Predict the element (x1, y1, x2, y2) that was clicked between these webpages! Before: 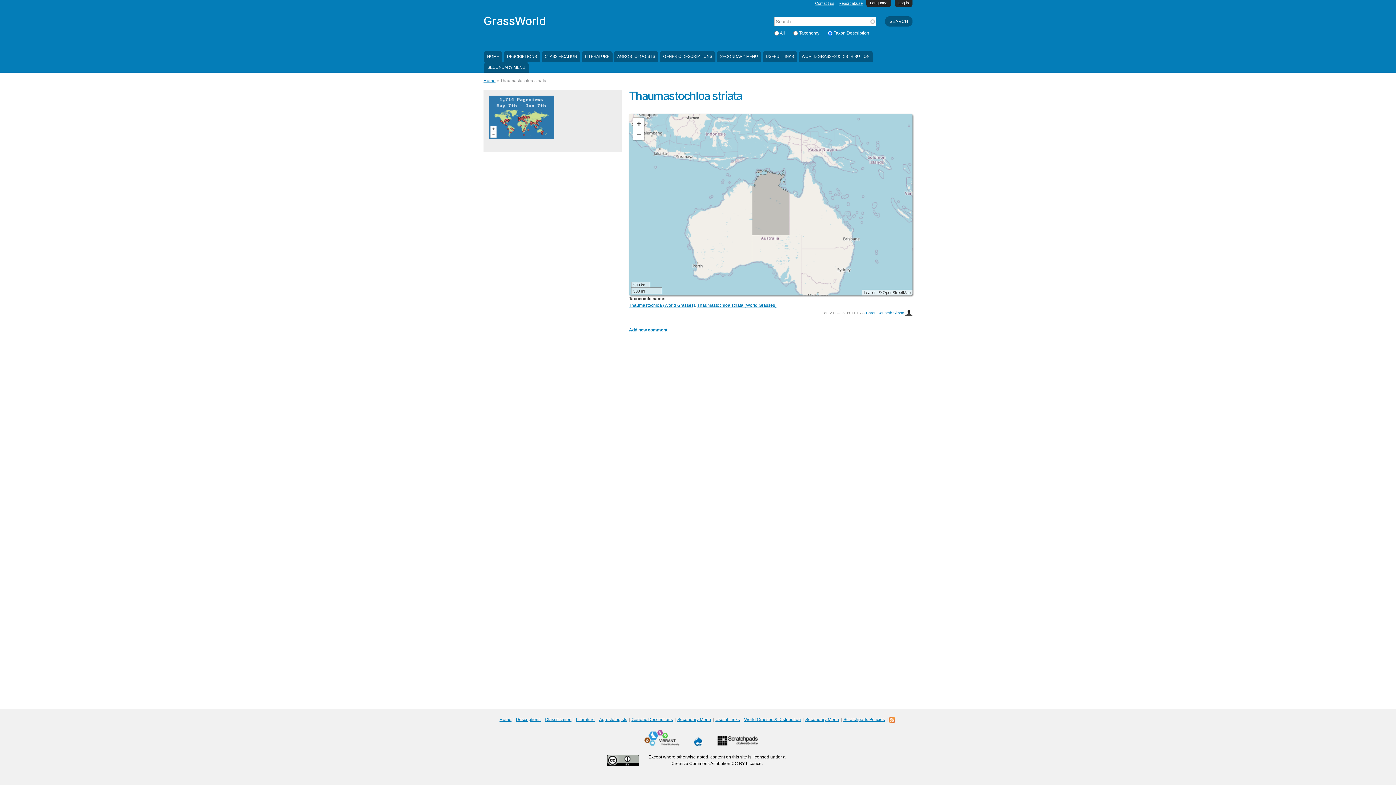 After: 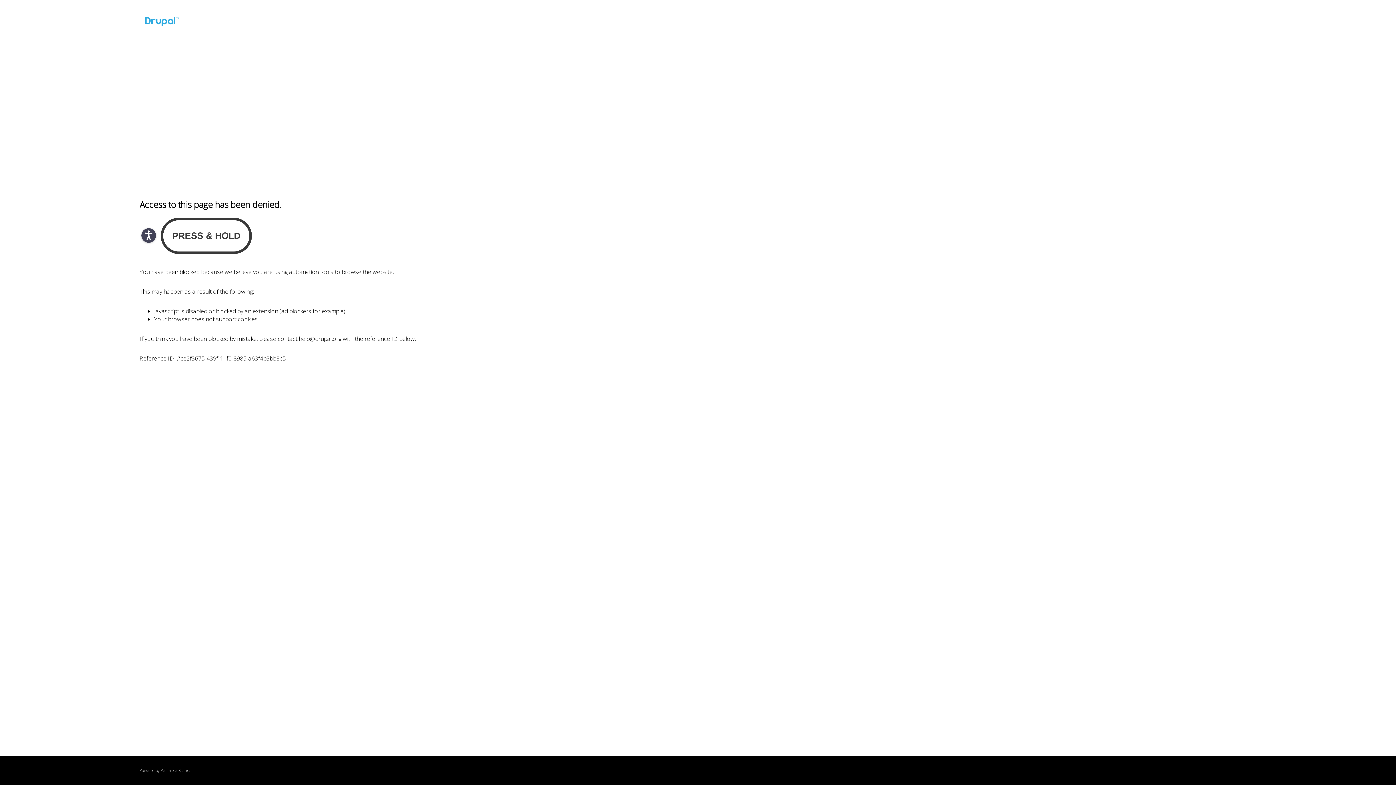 Action: bbox: (694, 740, 702, 745)